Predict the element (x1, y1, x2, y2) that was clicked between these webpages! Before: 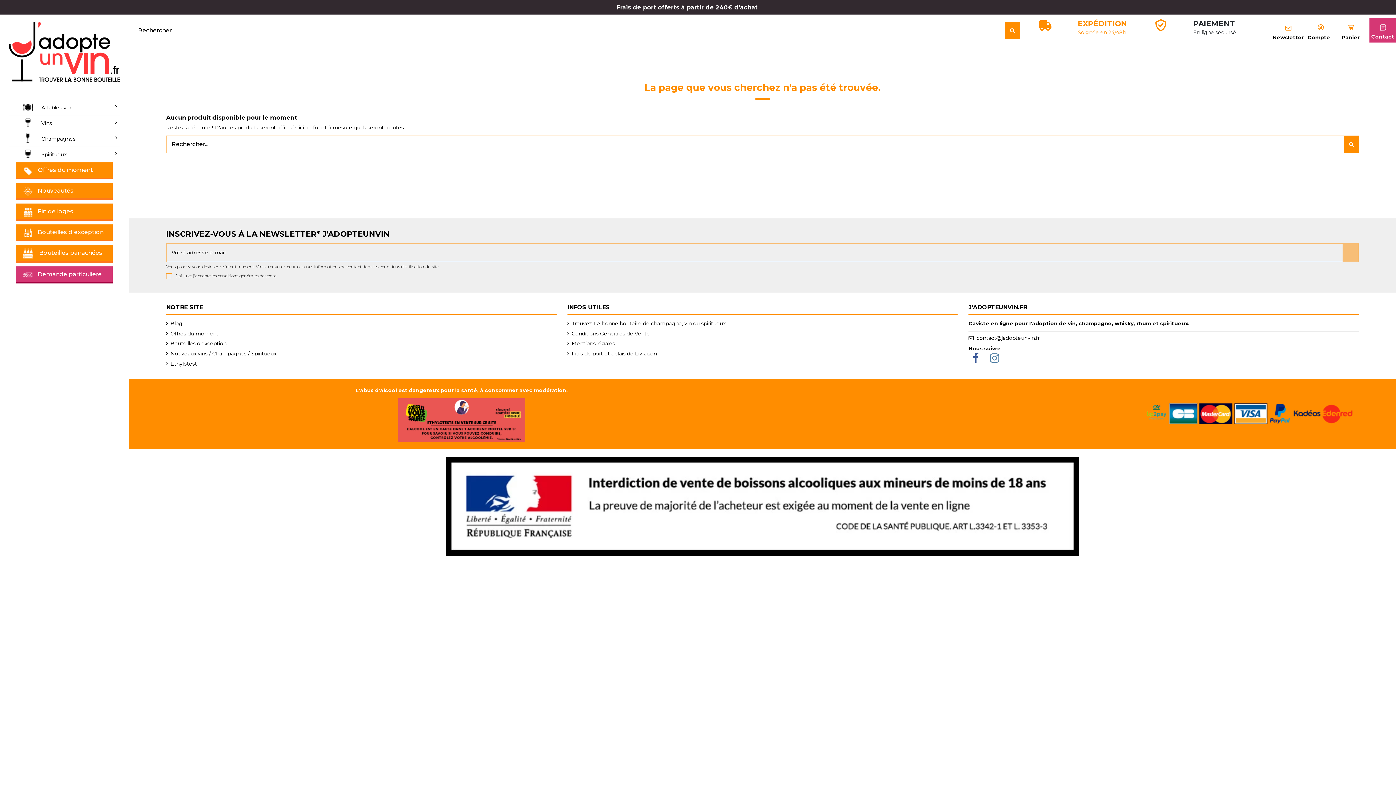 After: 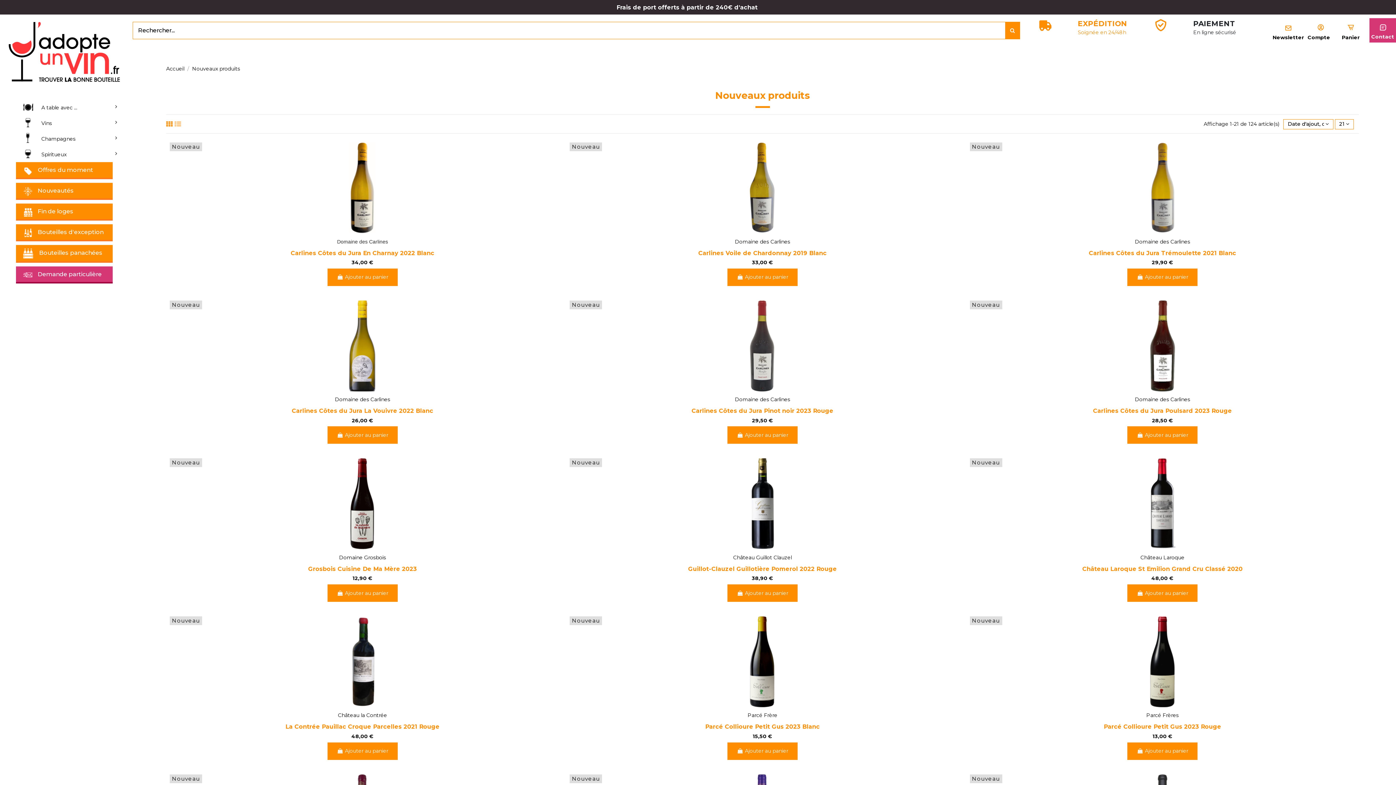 Action: label: Nouveautés bbox: (15, 183, 112, 200)